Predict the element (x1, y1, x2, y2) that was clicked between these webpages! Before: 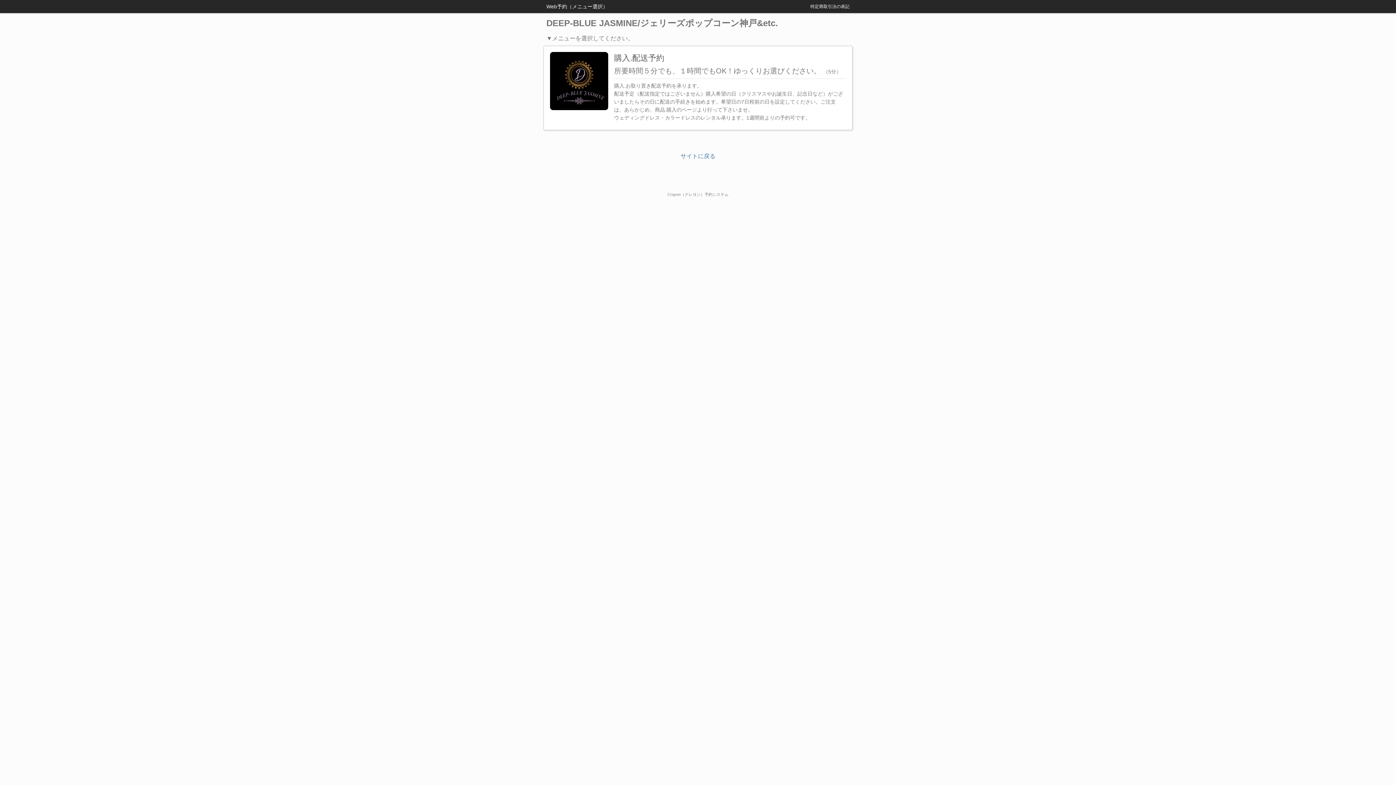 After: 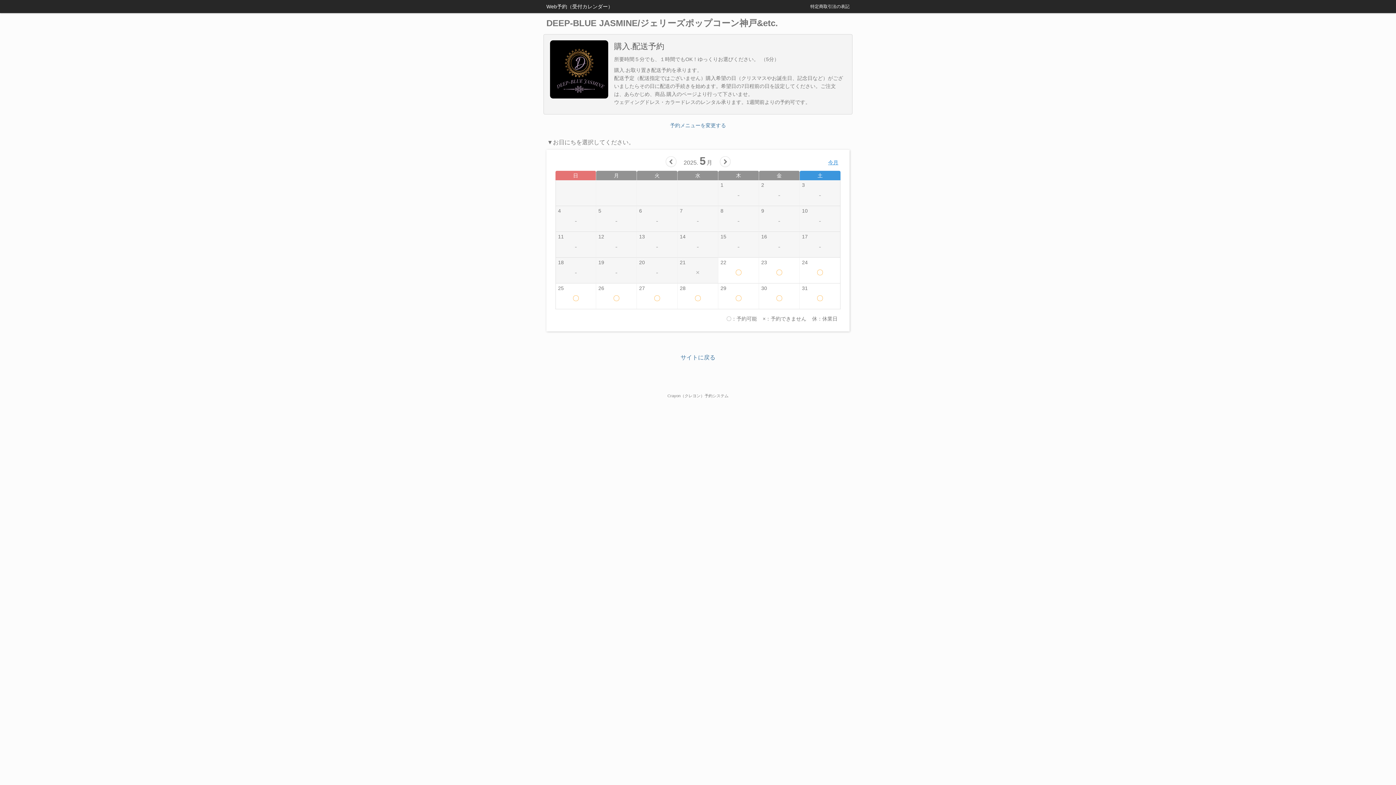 Action: bbox: (543, 45, 852, 130) label: 購入.配送予約
所要時間５分でも、１時間でもOK！ゆっくりお選びください。 （5分）
購入.お取り置き配送予約を承ります。
配送予定（配送指定ではございません）購入希望の日（クリスマスやお誕生日、記念日など）がございましたらその日に配送の手続きを始めます。希望日の7日程前の日を設定してください。ご注文は、あらかじめ、商品.購入のページより行って下さいませ。
ウェディングドレス・カラードレスのレンタル承ります。1週間前よりの予約可です。